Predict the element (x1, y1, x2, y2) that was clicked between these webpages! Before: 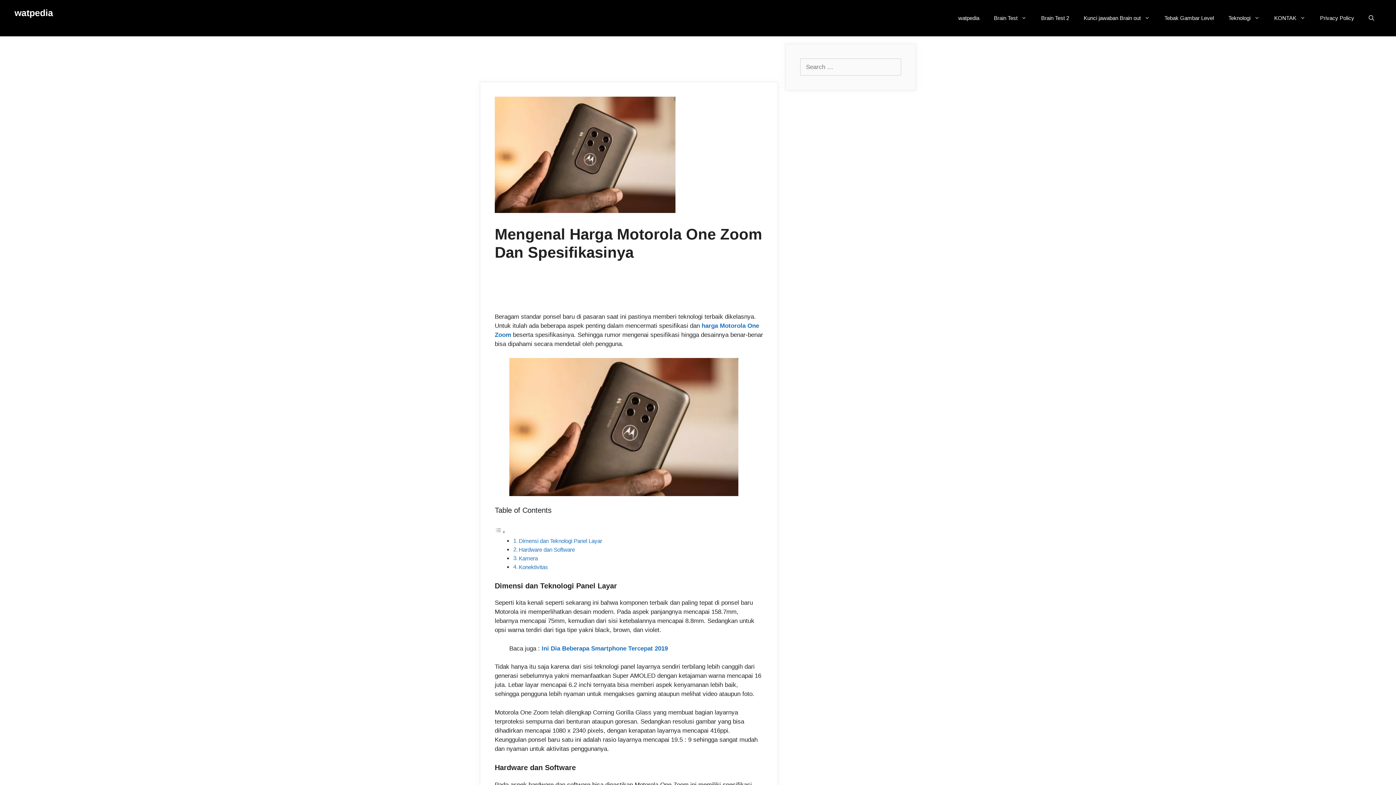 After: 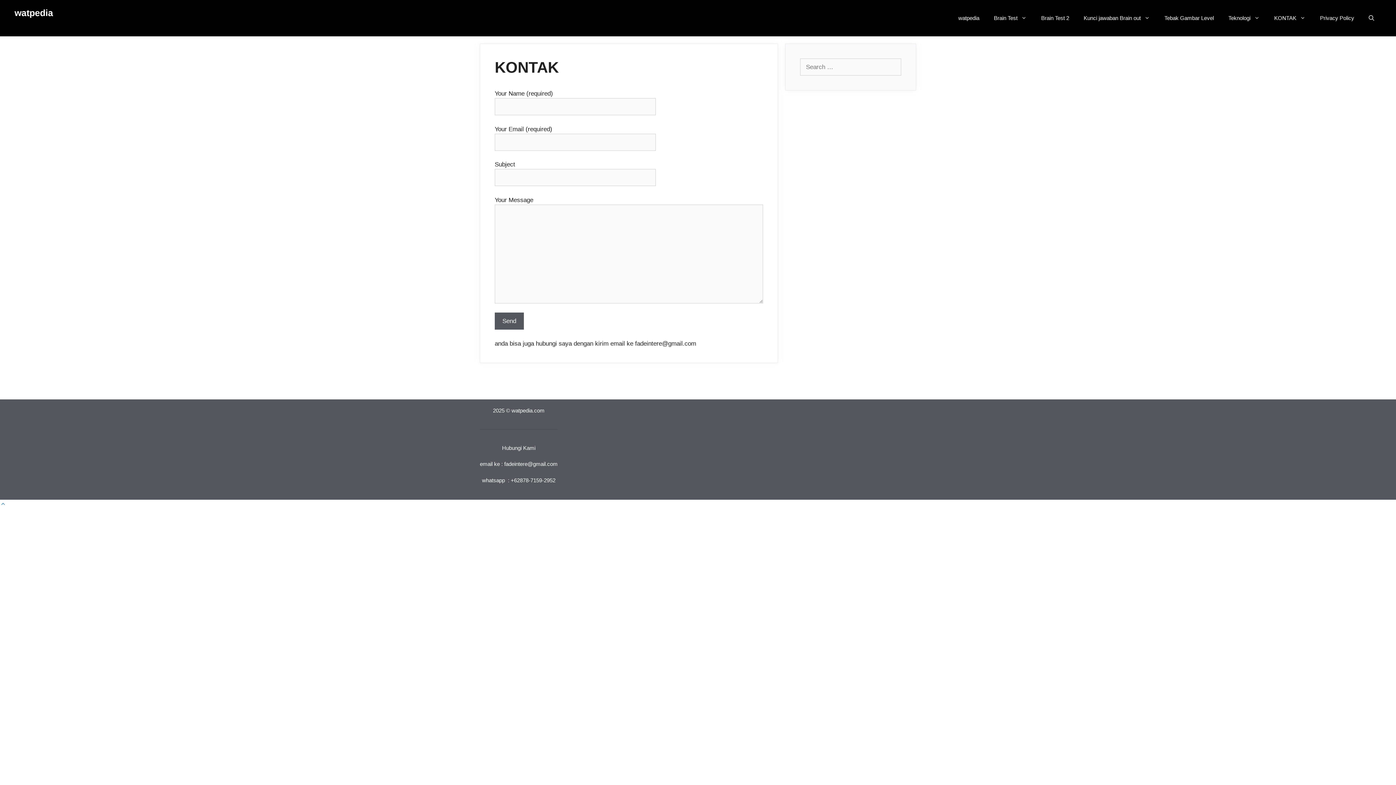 Action: bbox: (1267, 7, 1313, 29) label: KONTAK